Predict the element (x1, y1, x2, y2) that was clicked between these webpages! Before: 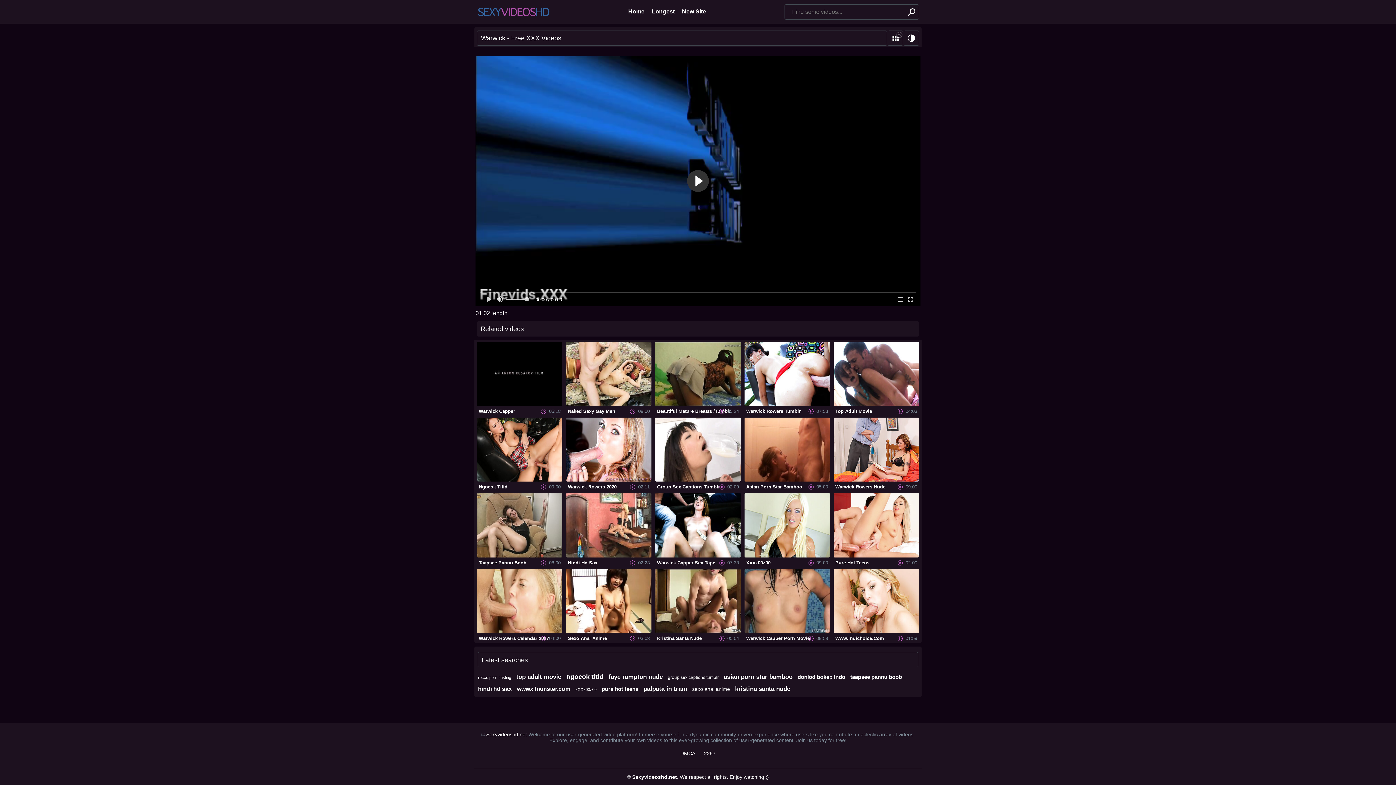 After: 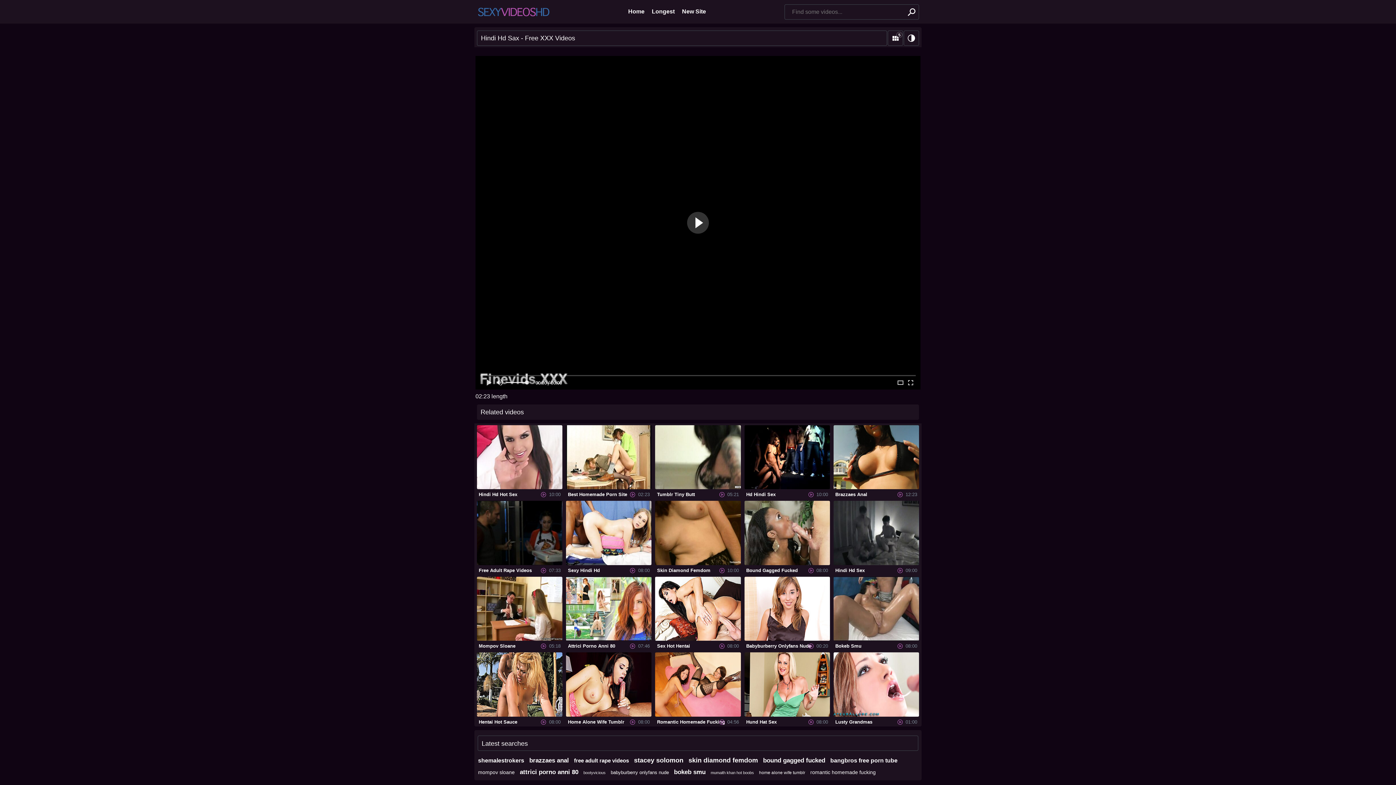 Action: label: Hindi Hd Sax
02:23 bbox: (566, 493, 651, 567)